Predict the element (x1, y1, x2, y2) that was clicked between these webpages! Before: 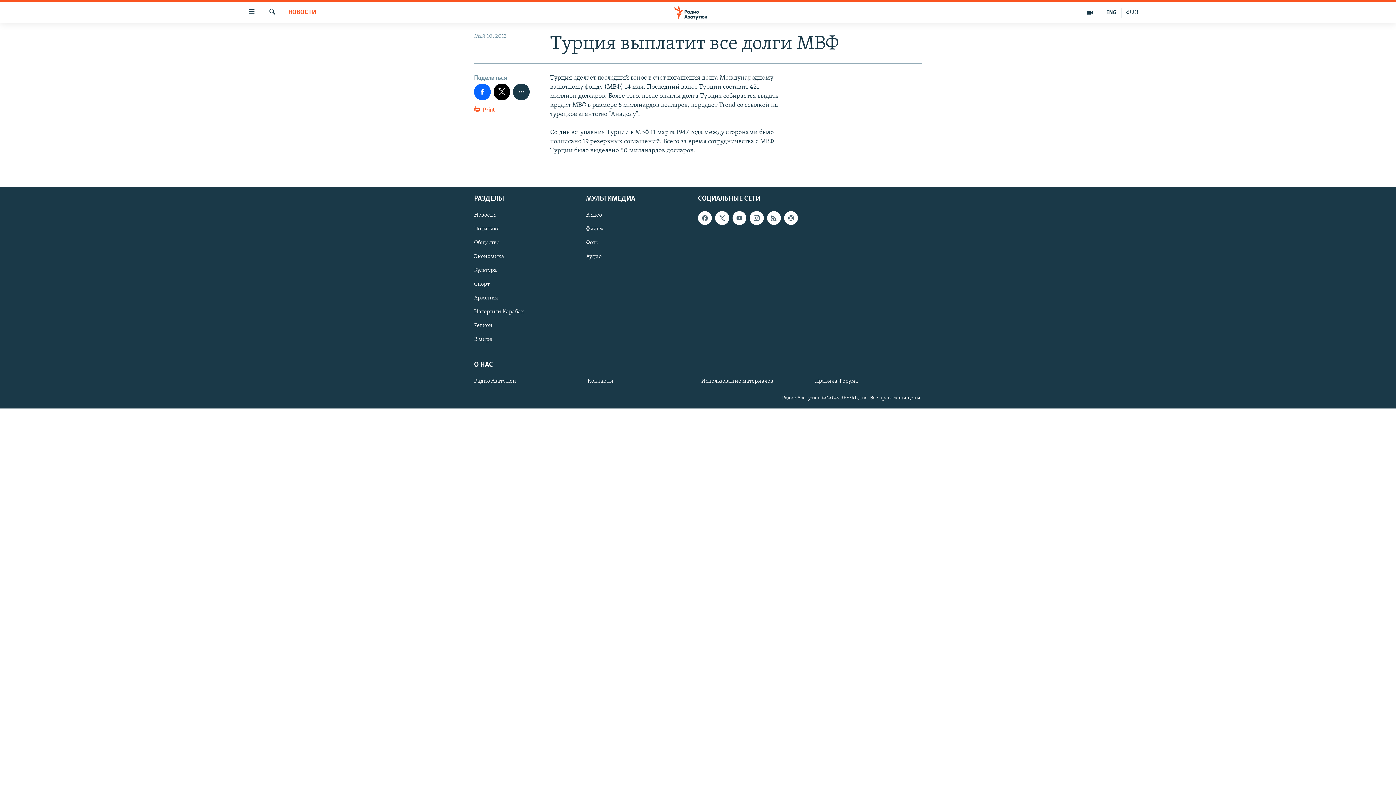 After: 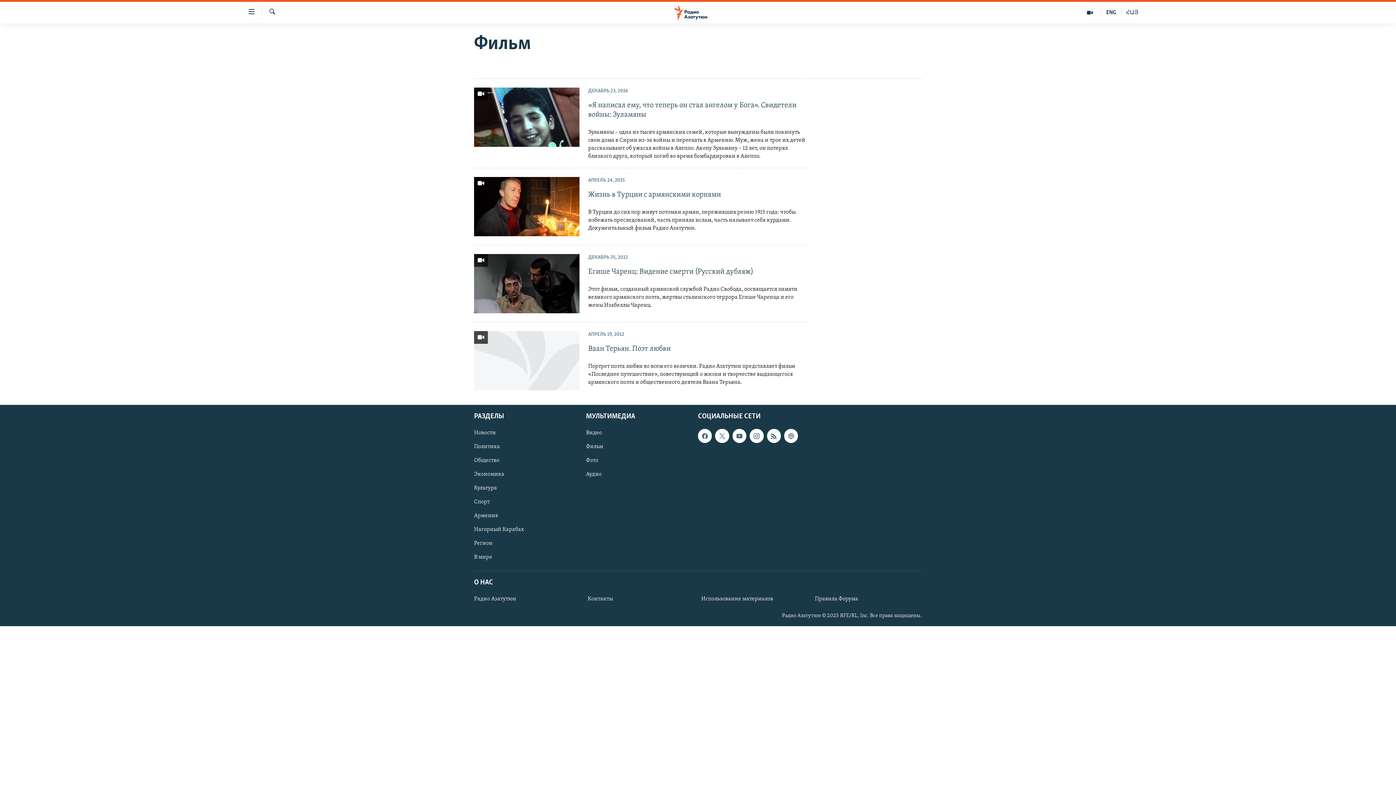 Action: label: Фильм bbox: (586, 225, 693, 233)